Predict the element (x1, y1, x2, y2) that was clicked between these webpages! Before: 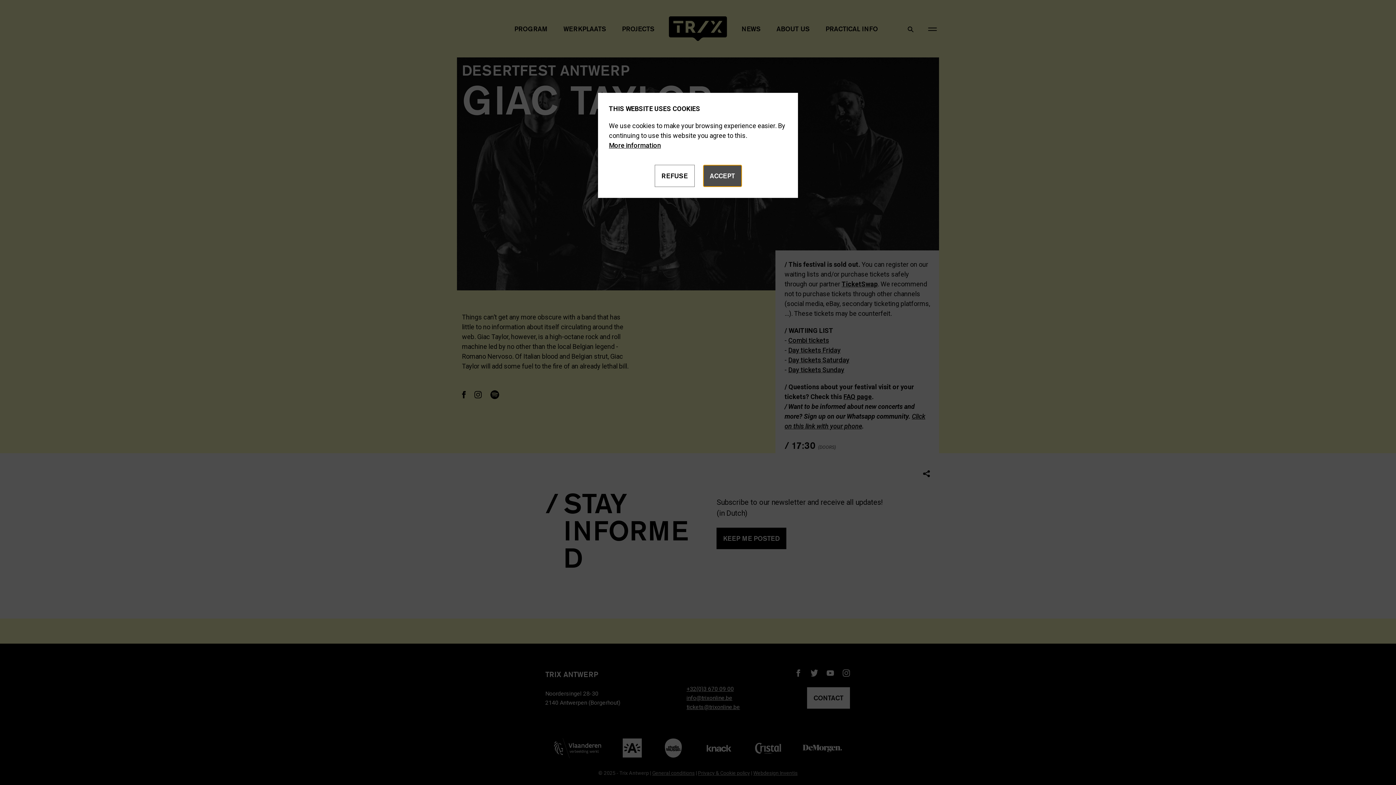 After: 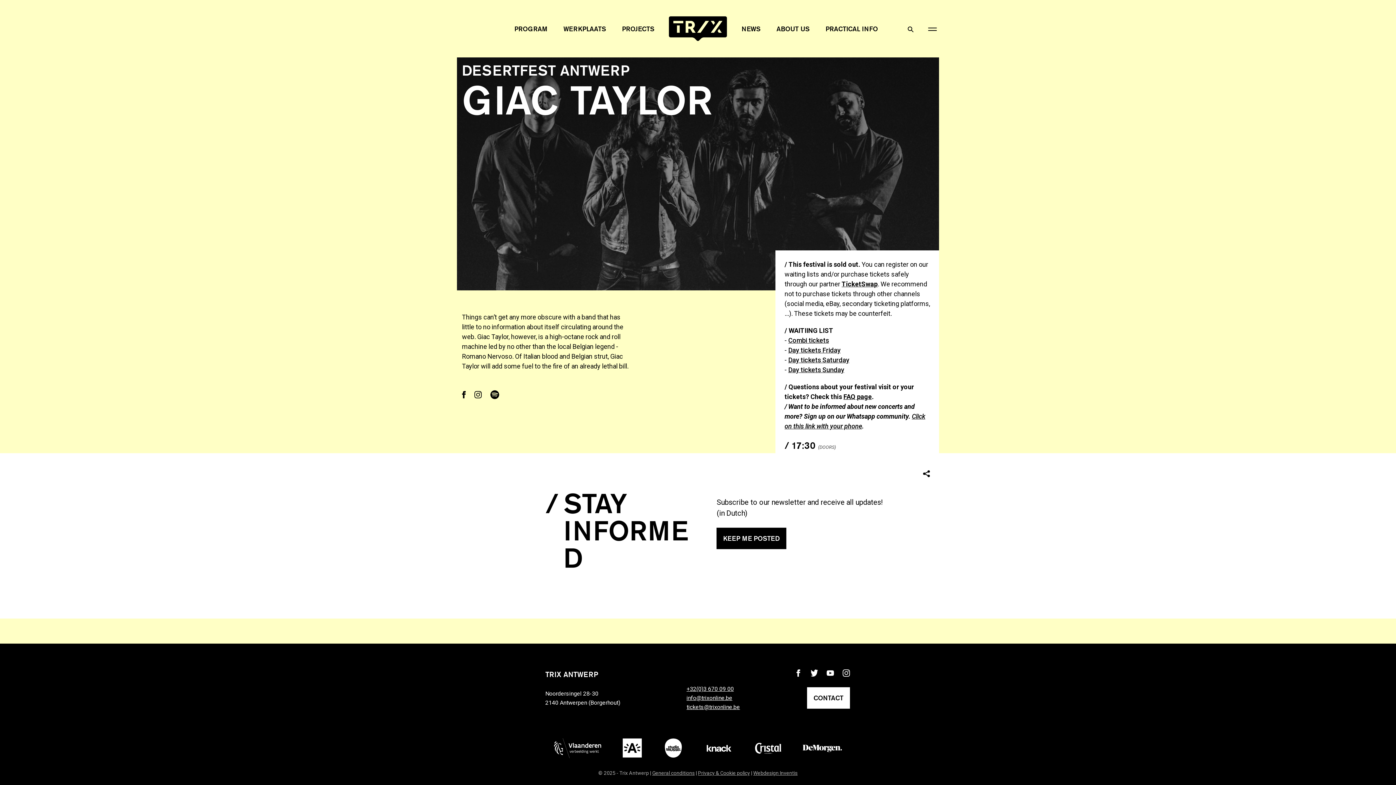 Action: label: ACCEPT bbox: (703, 165, 741, 186)